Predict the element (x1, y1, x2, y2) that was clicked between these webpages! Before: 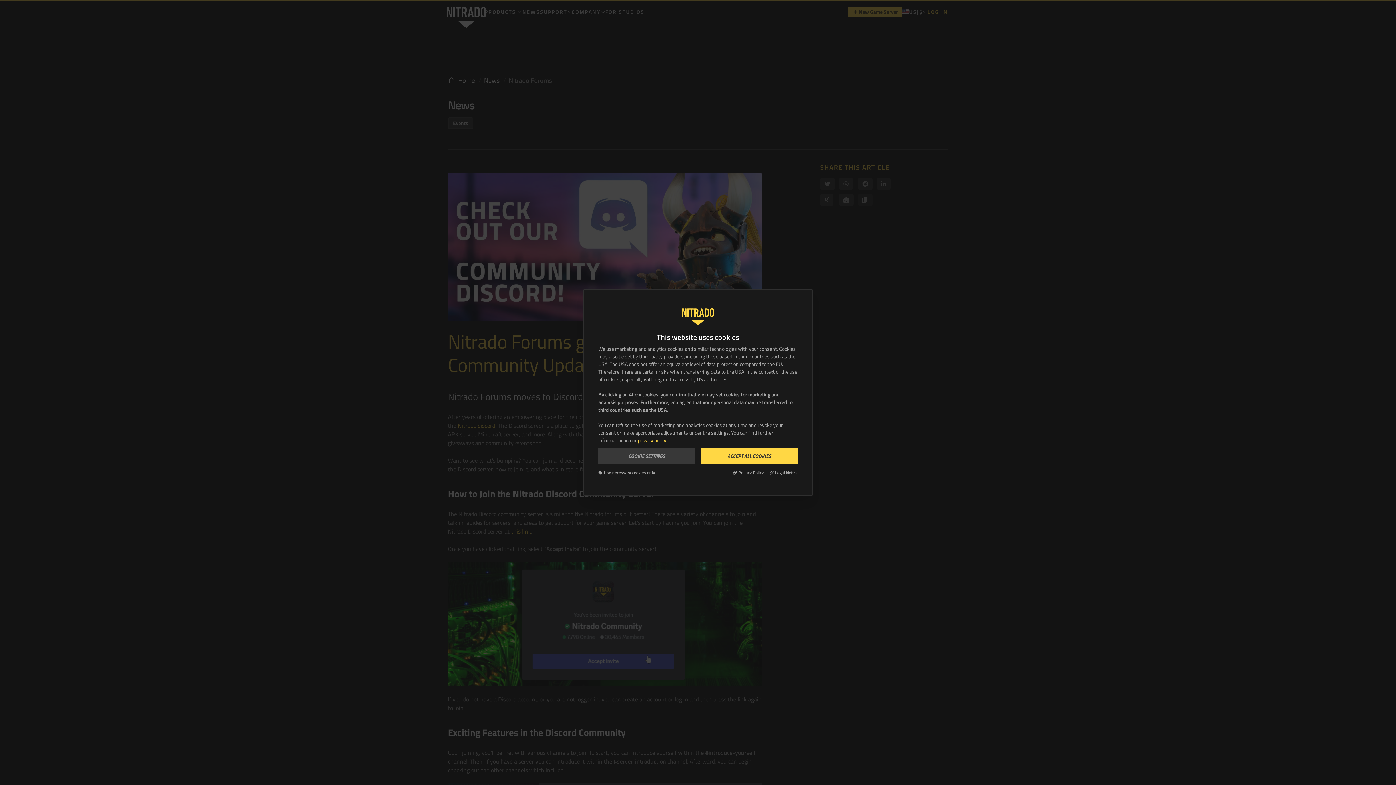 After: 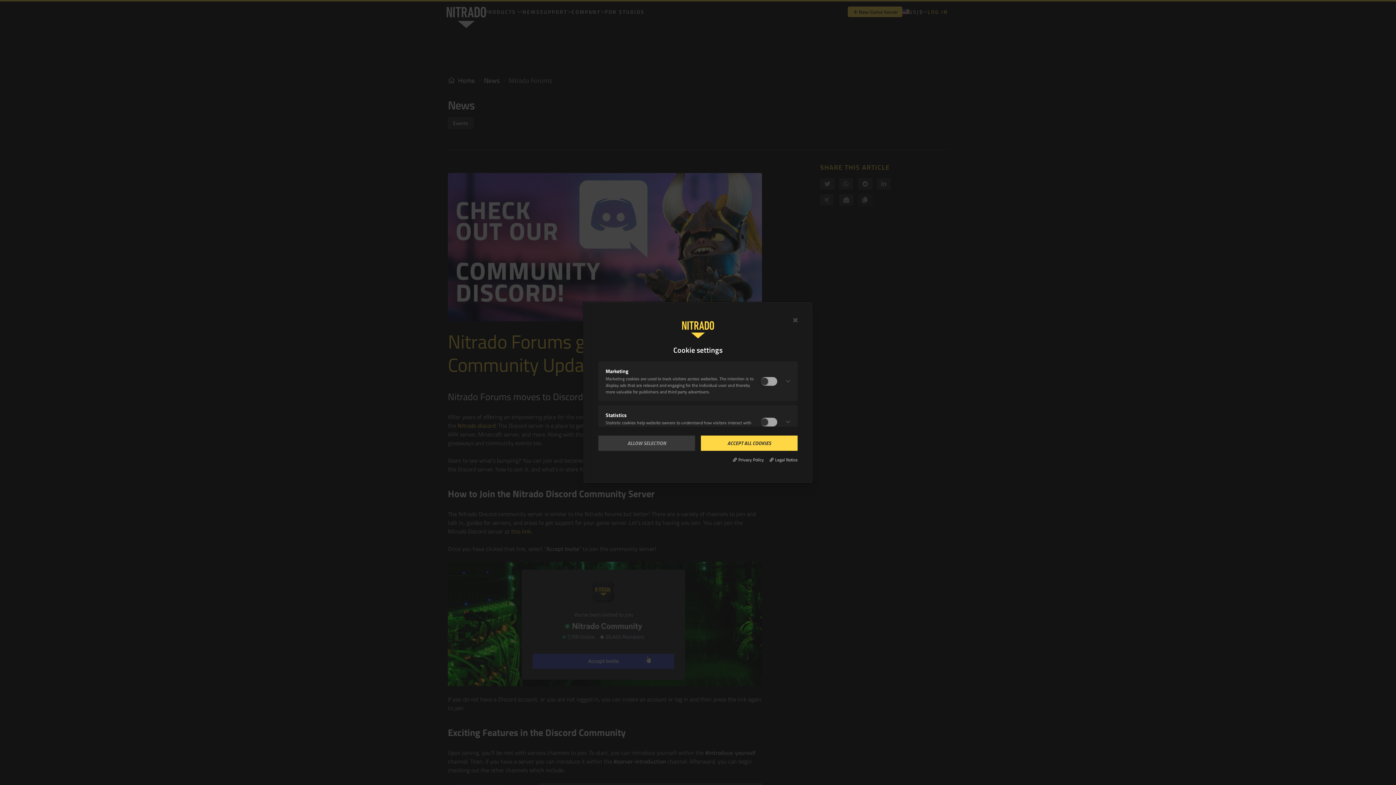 Action: bbox: (598, 448, 695, 464) label: COOKIE SETTINGS